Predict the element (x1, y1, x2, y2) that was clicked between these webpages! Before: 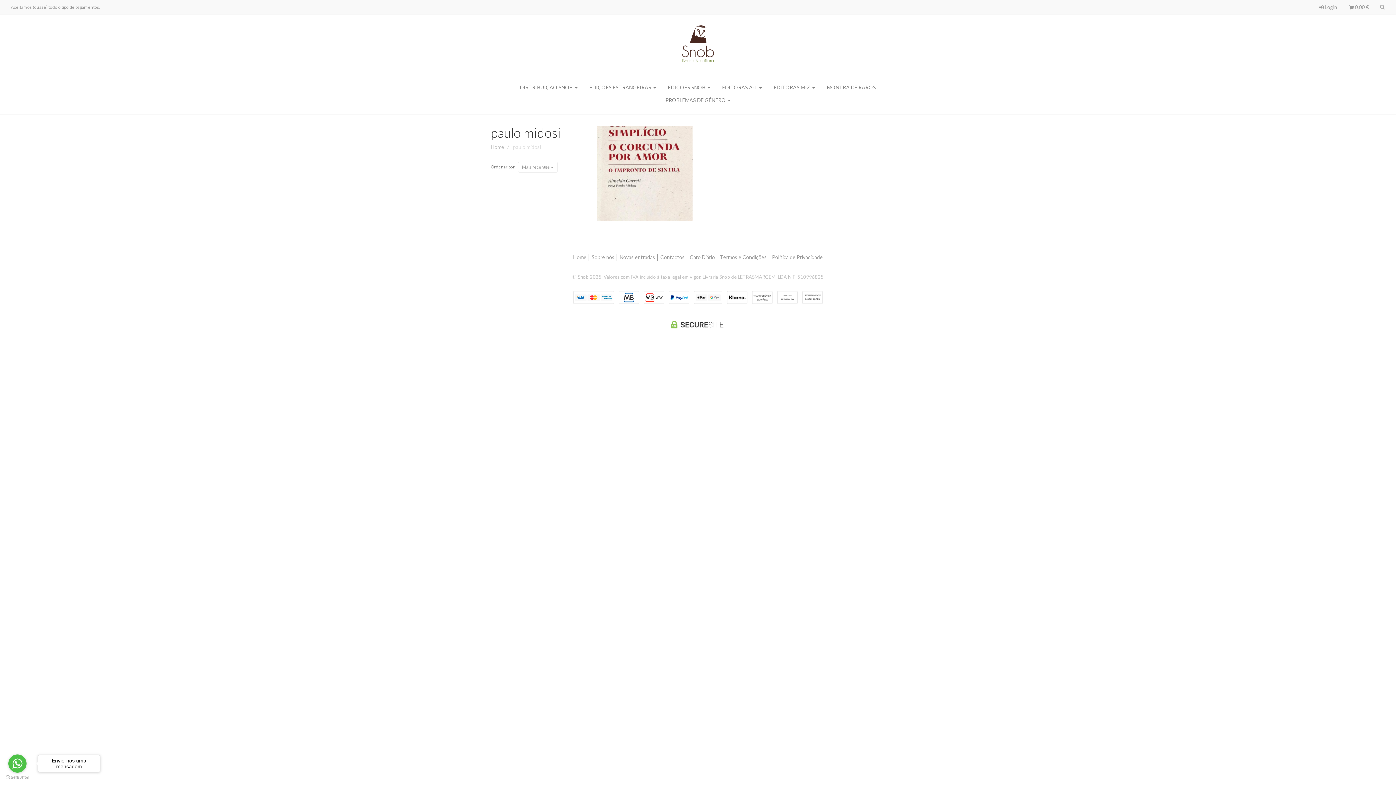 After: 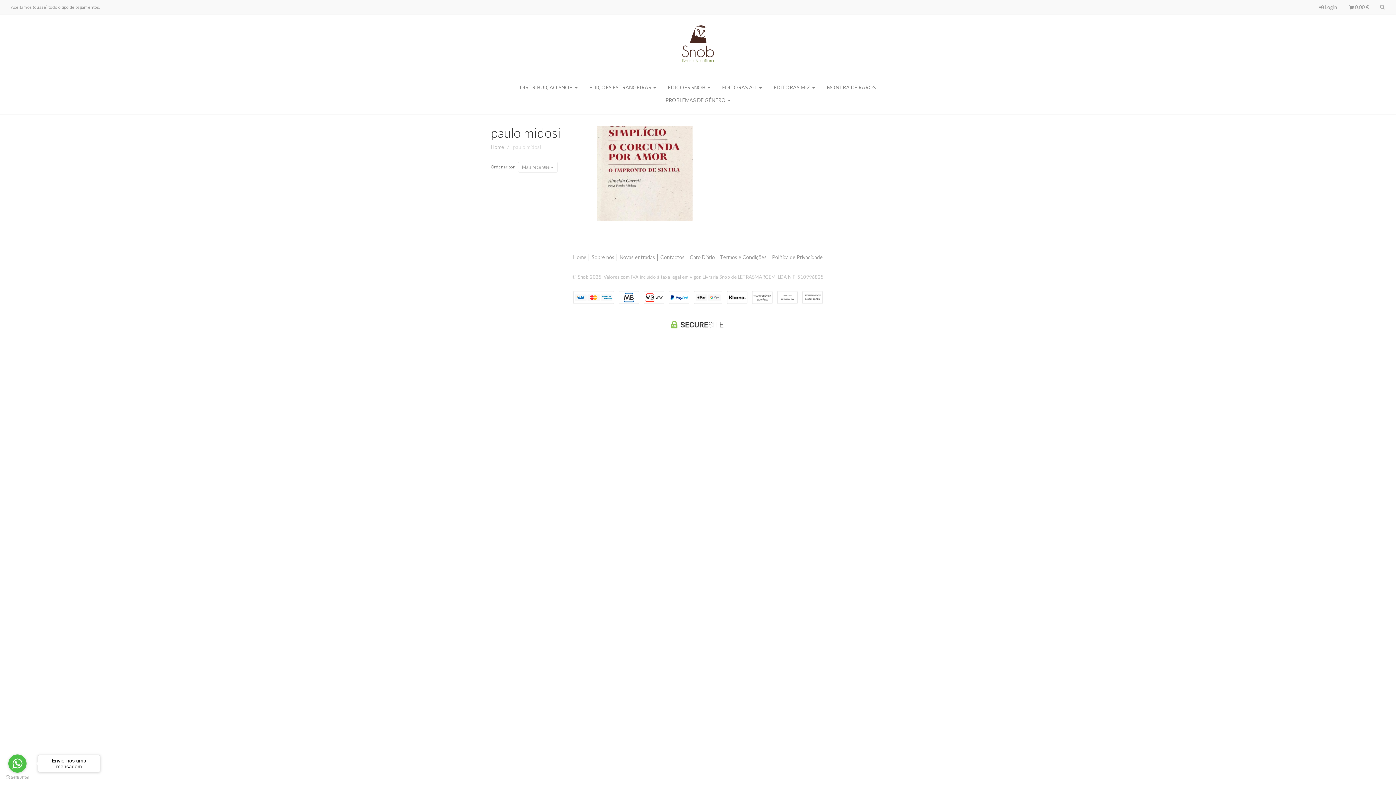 Action: label: paulo midosi bbox: (513, 144, 541, 150)